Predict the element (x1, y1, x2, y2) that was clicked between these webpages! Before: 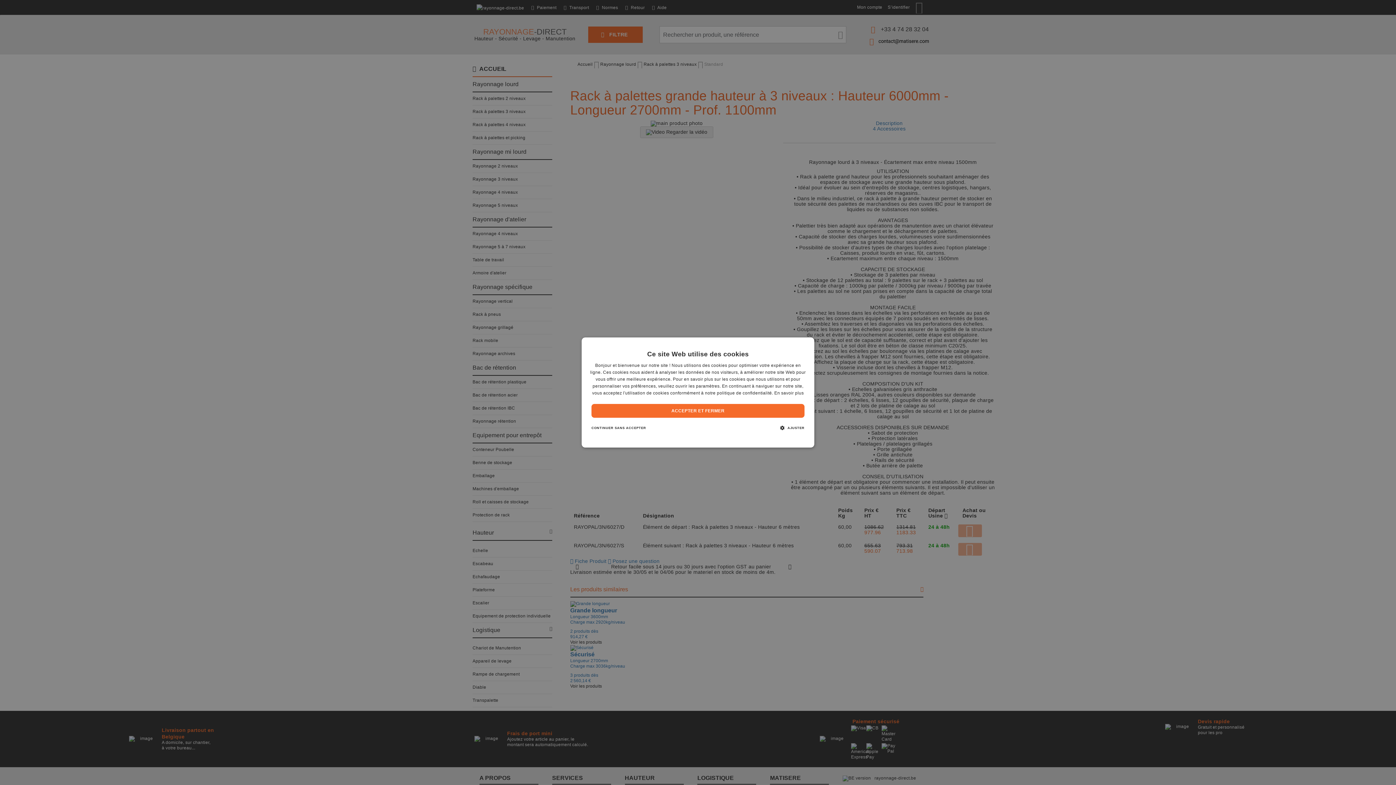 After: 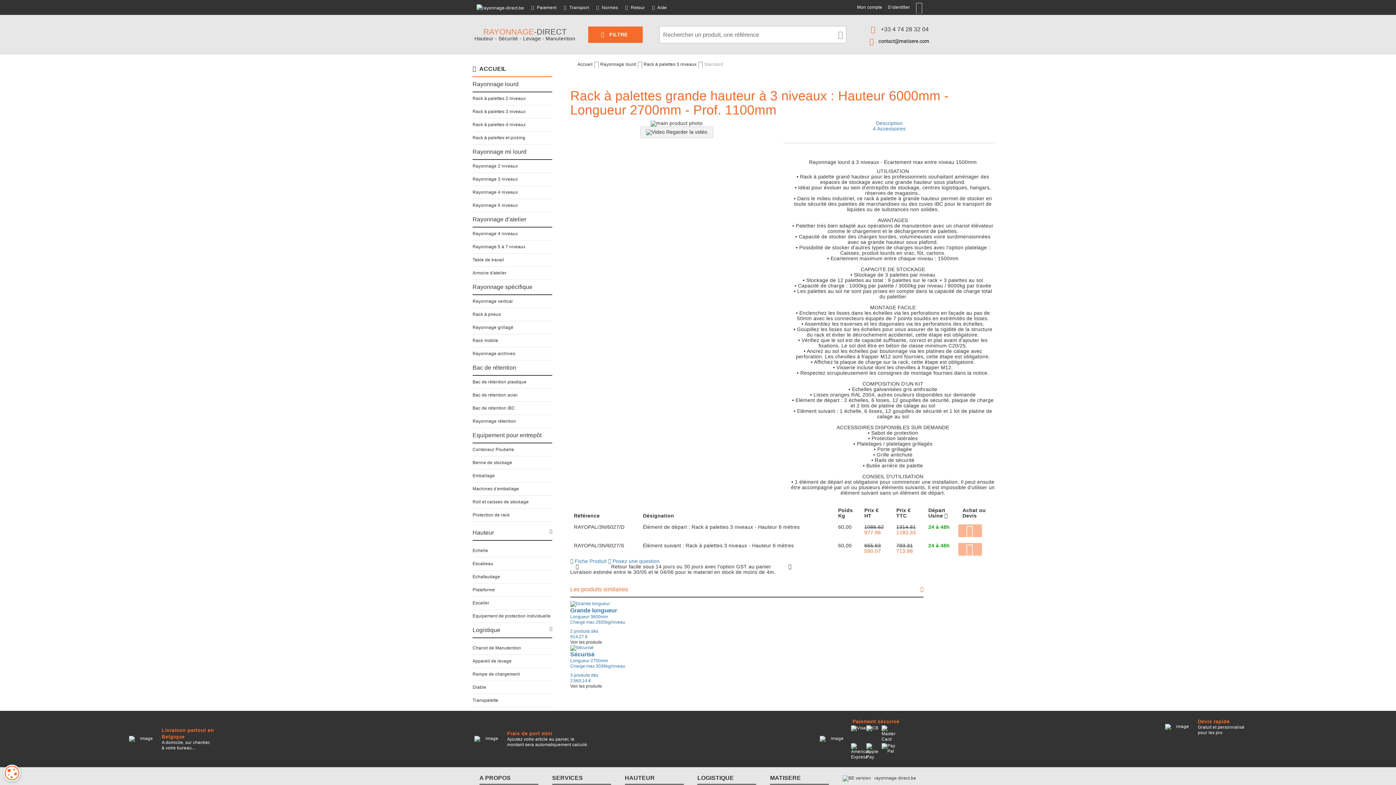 Action: bbox: (591, 404, 804, 418) label: ACCEPTER ET FERMER